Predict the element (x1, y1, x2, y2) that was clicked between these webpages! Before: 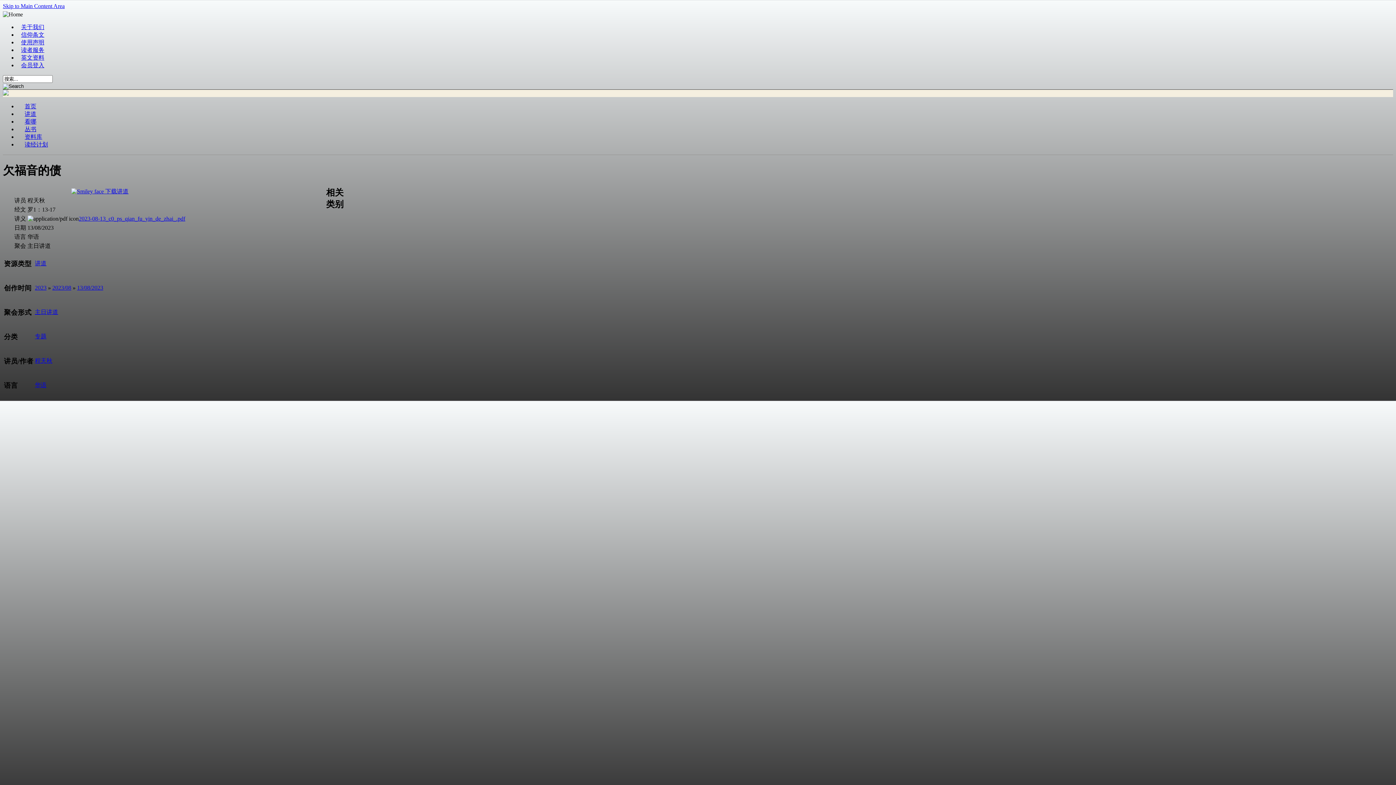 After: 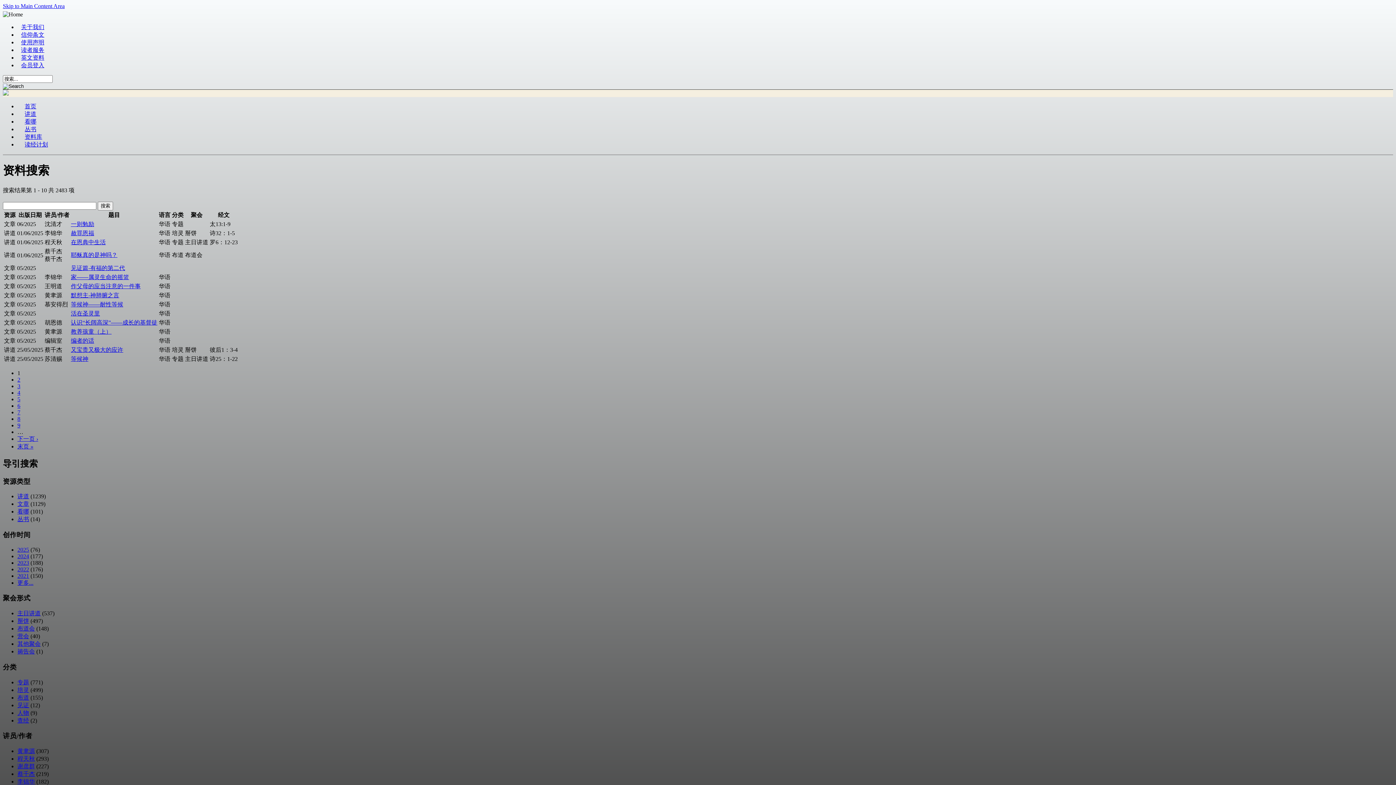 Action: bbox: (17, 132, 49, 140) label: 资料库